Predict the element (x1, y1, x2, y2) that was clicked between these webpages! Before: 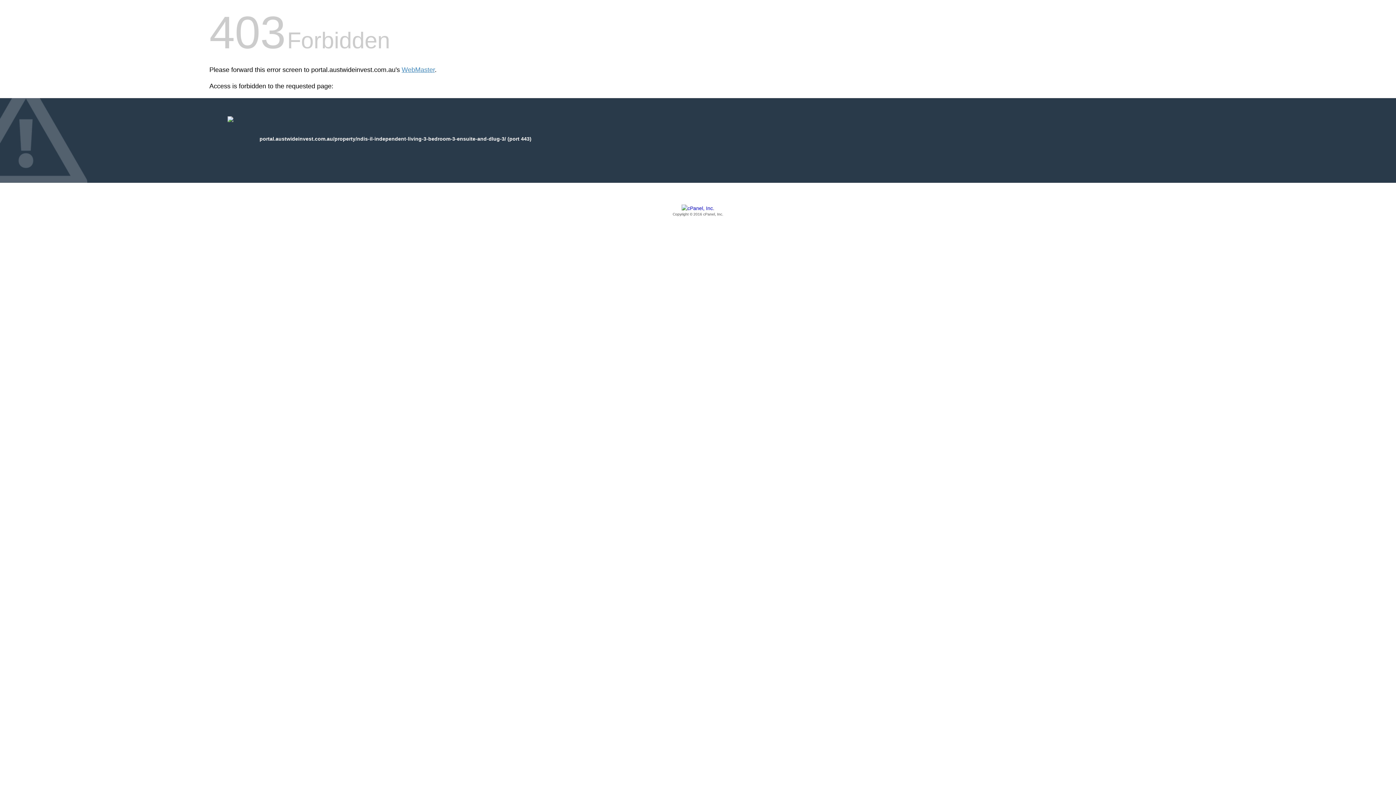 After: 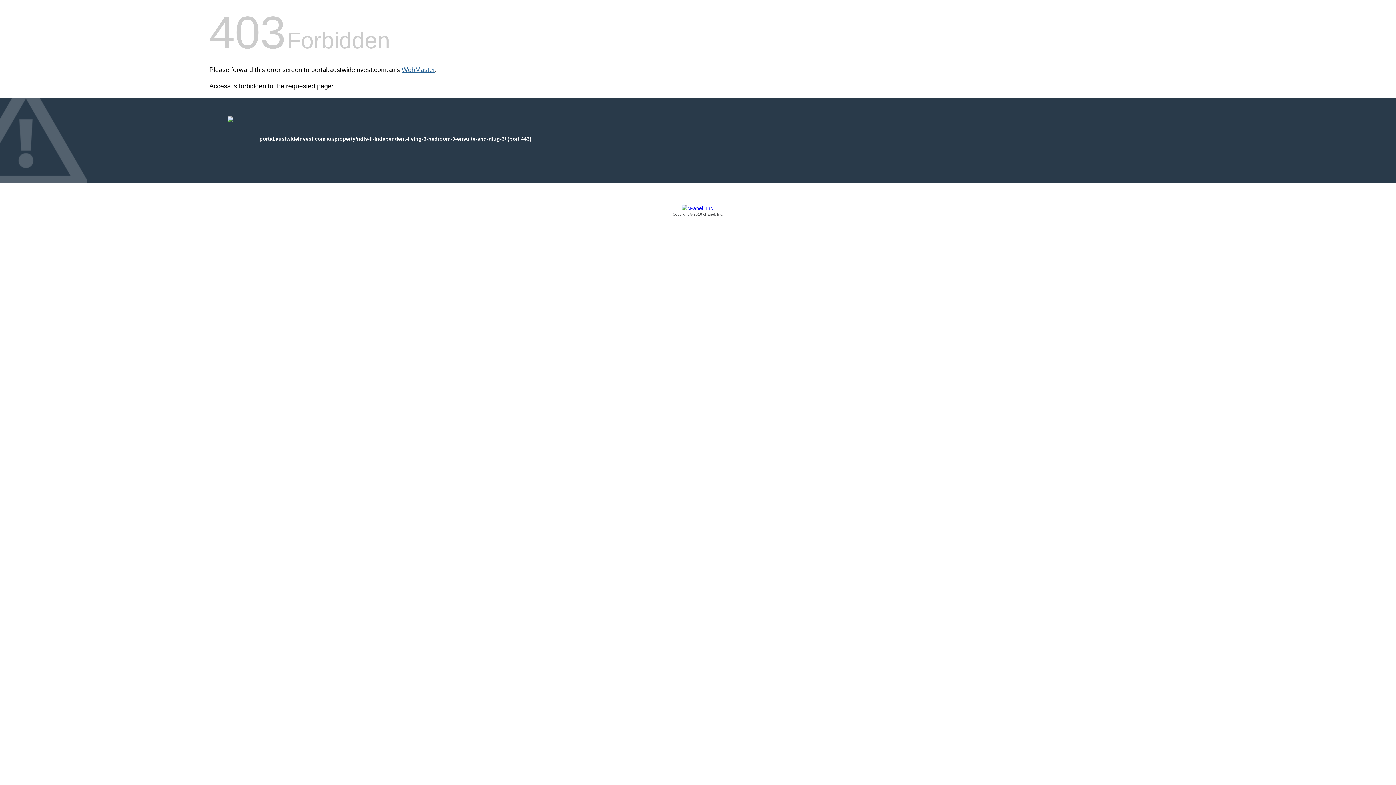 Action: label: WebMaster bbox: (401, 66, 434, 73)